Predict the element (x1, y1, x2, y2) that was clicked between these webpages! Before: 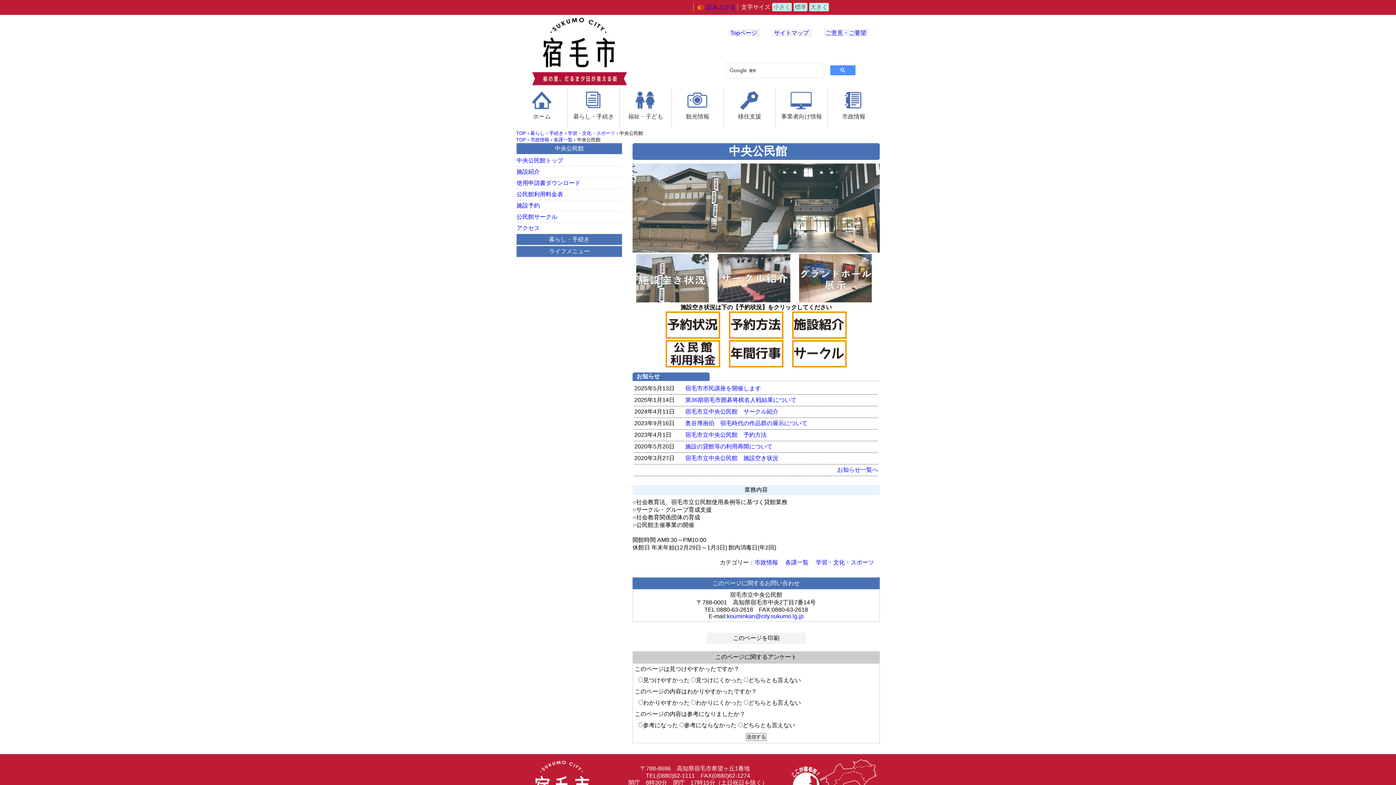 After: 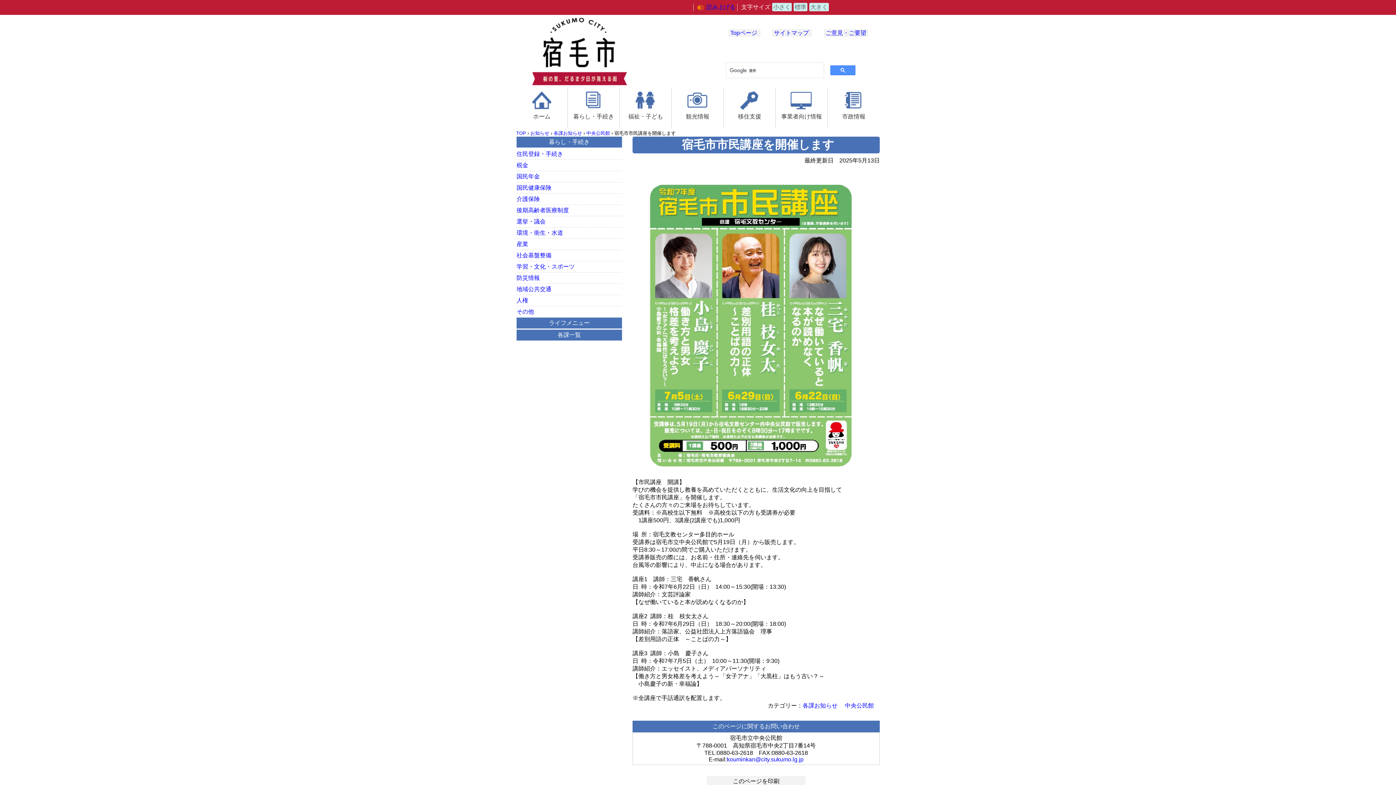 Action: bbox: (685, 385, 761, 391) label: 宿毛市市民講座を開催します